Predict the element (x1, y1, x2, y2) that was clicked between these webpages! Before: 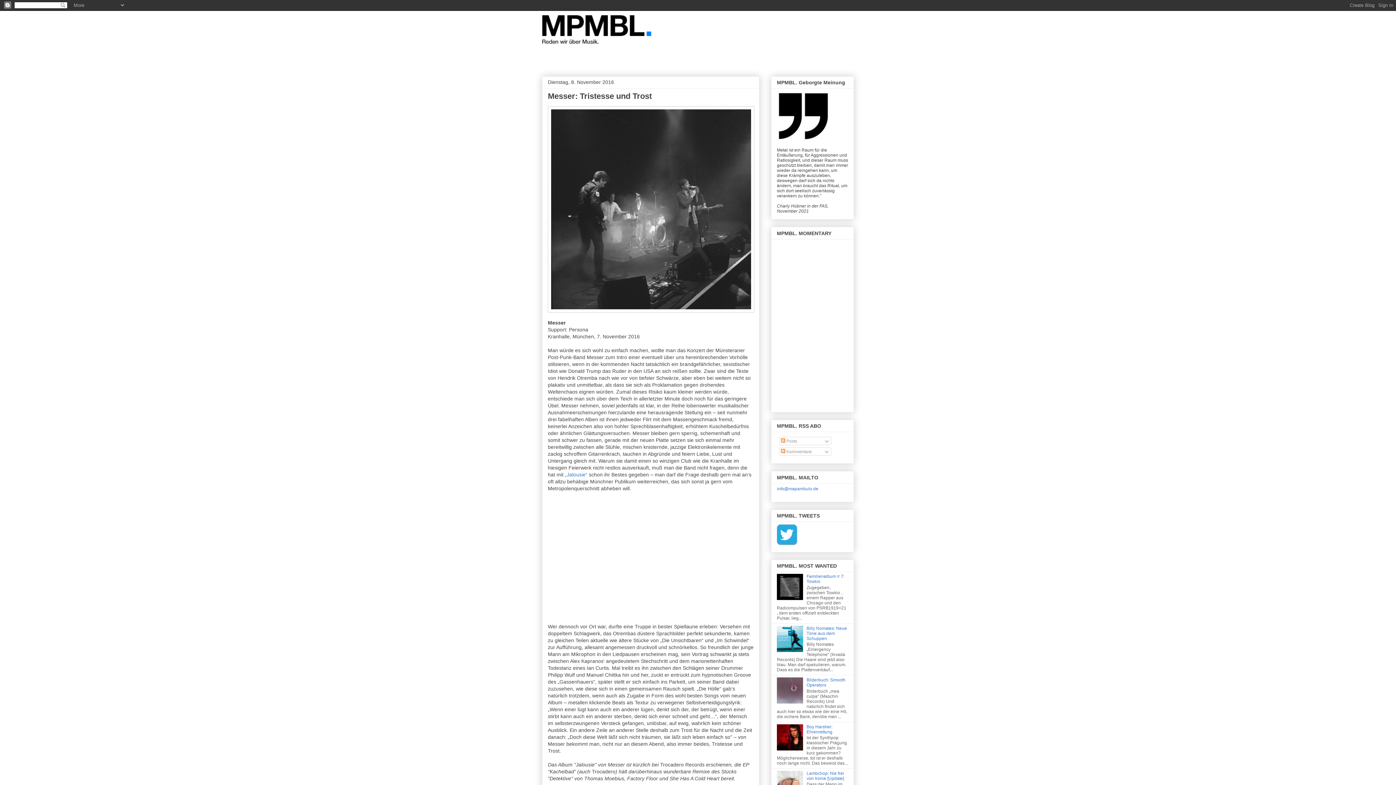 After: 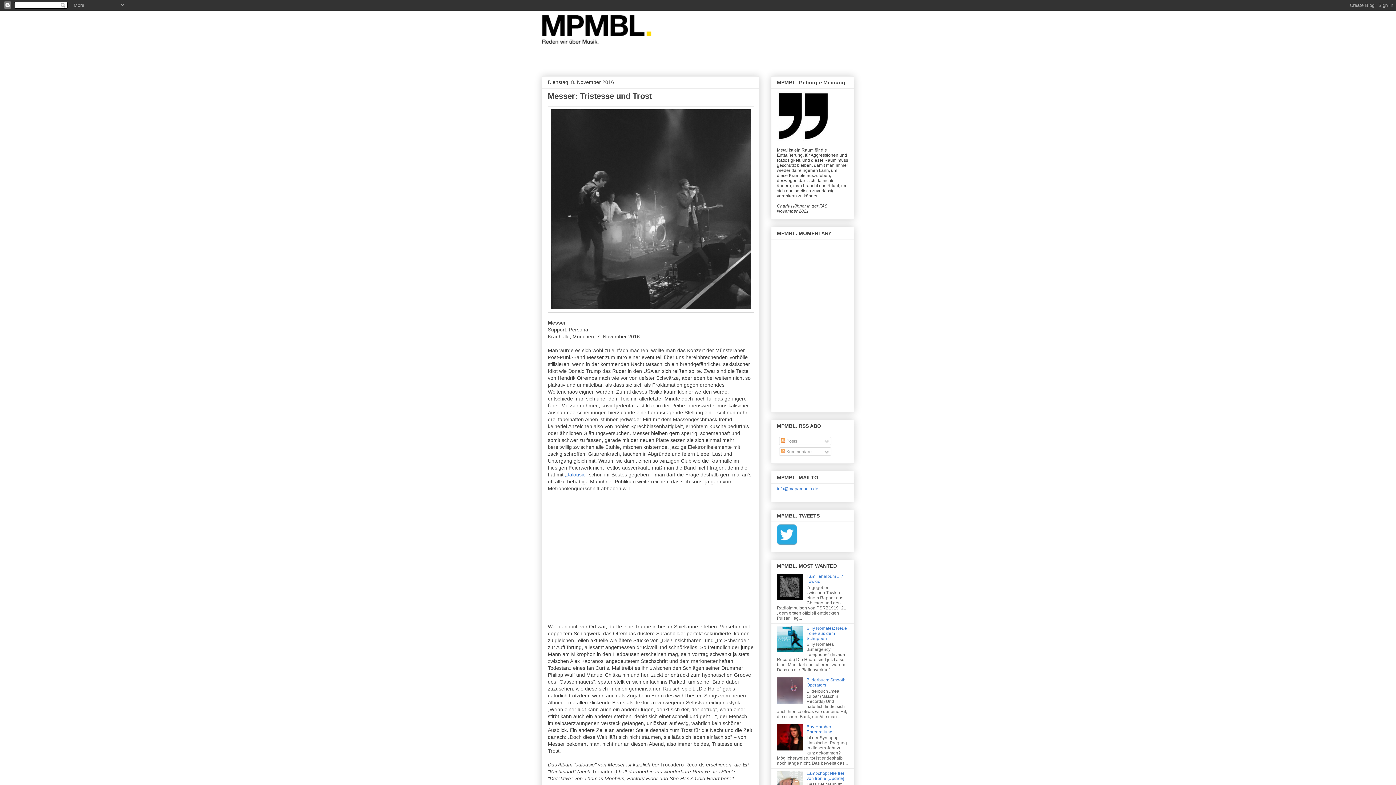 Action: label: info@mapambulo.de bbox: (777, 486, 818, 491)